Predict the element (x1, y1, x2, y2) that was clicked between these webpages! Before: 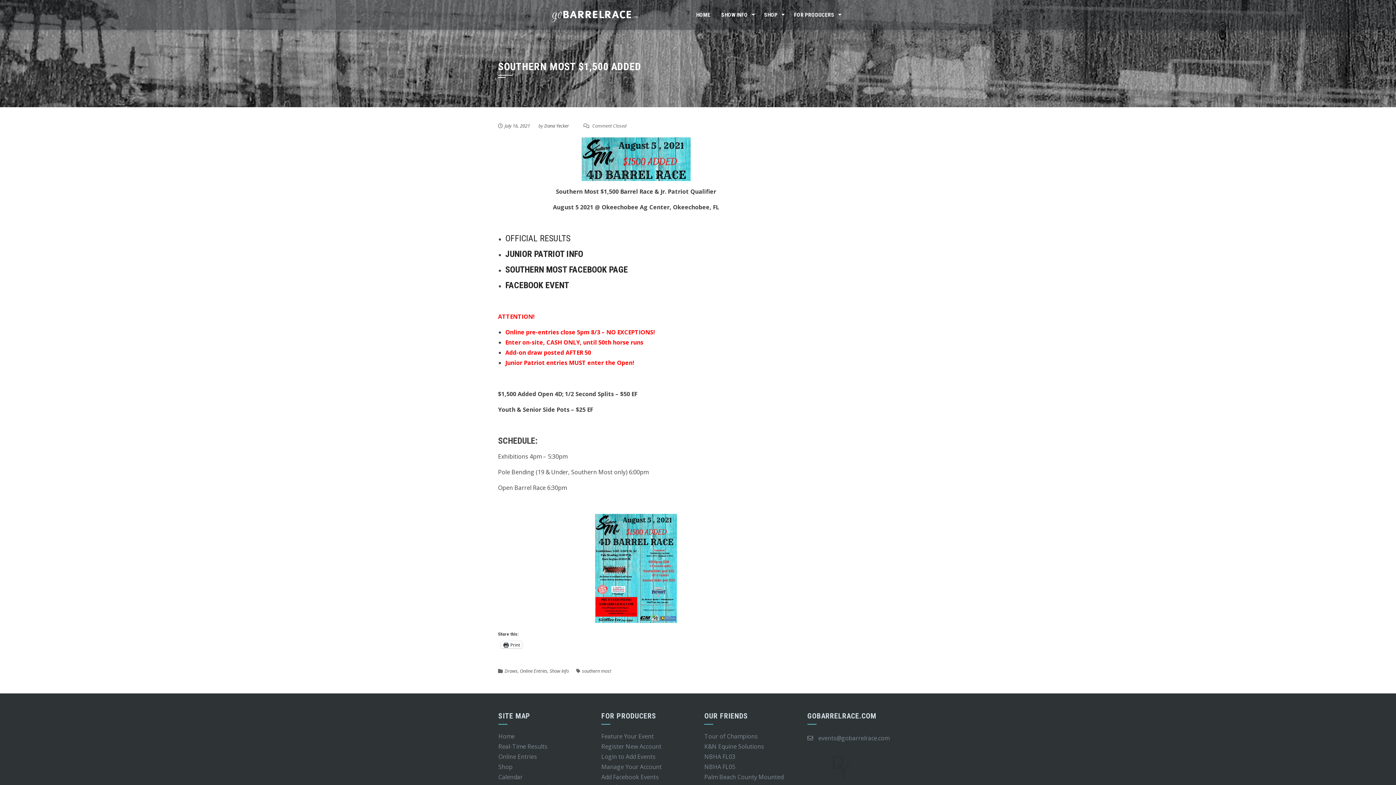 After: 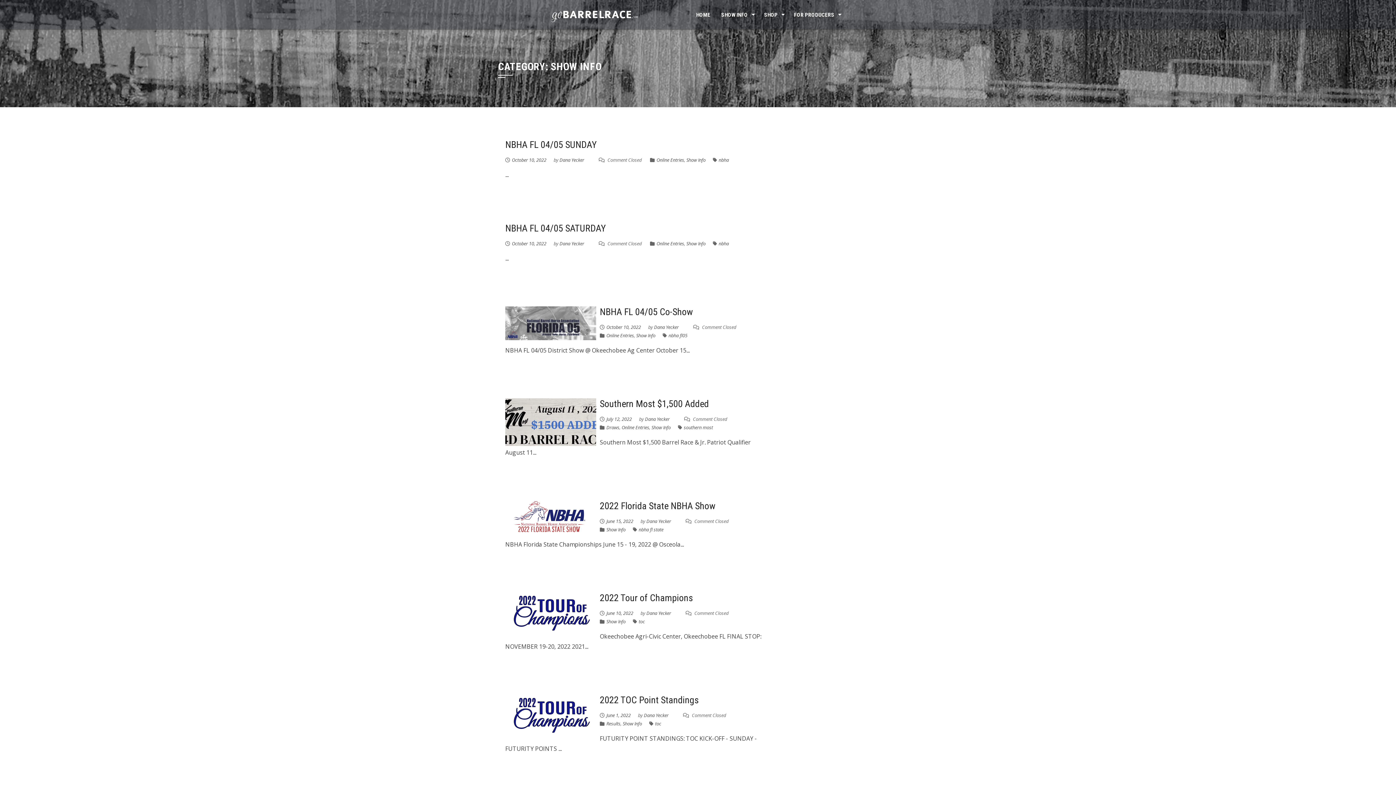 Action: label: Show Info bbox: (549, 668, 569, 674)